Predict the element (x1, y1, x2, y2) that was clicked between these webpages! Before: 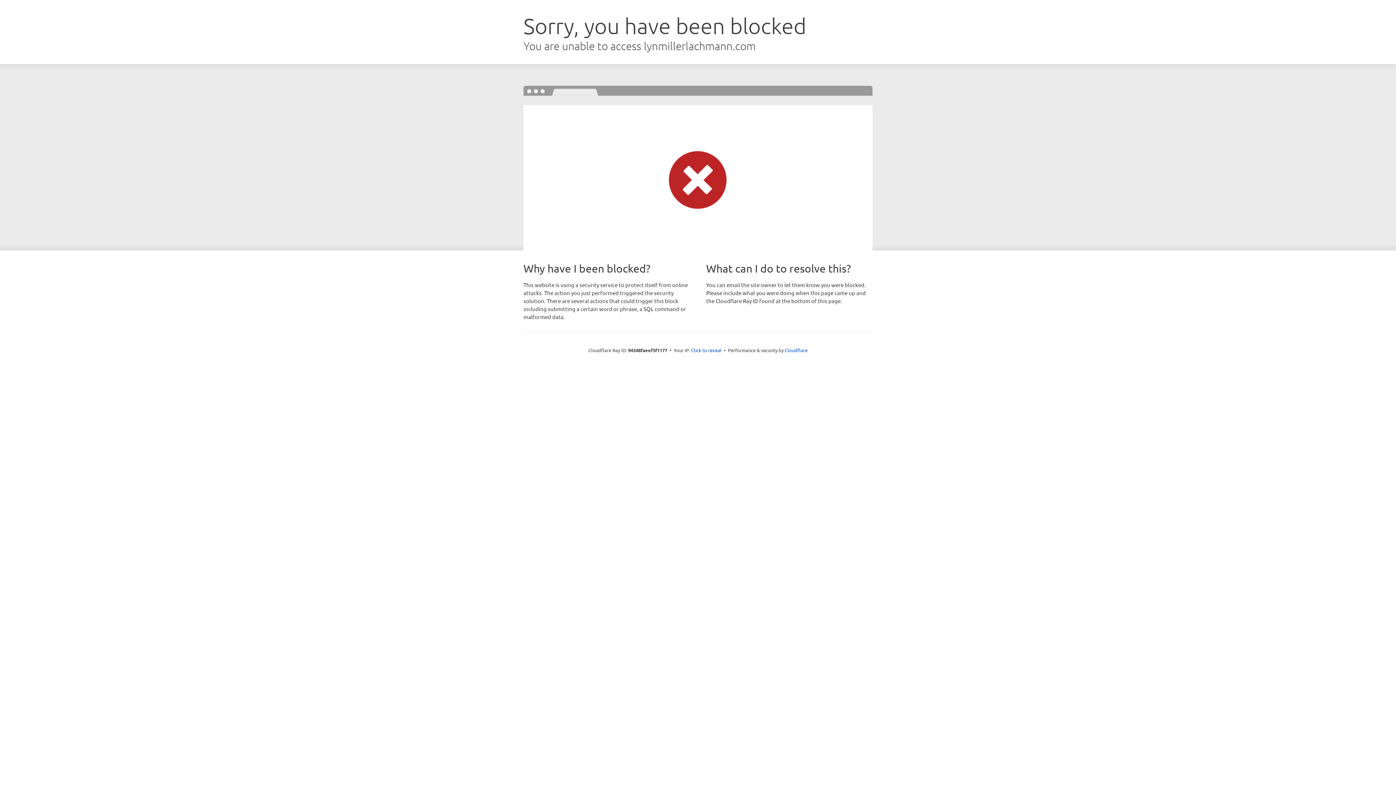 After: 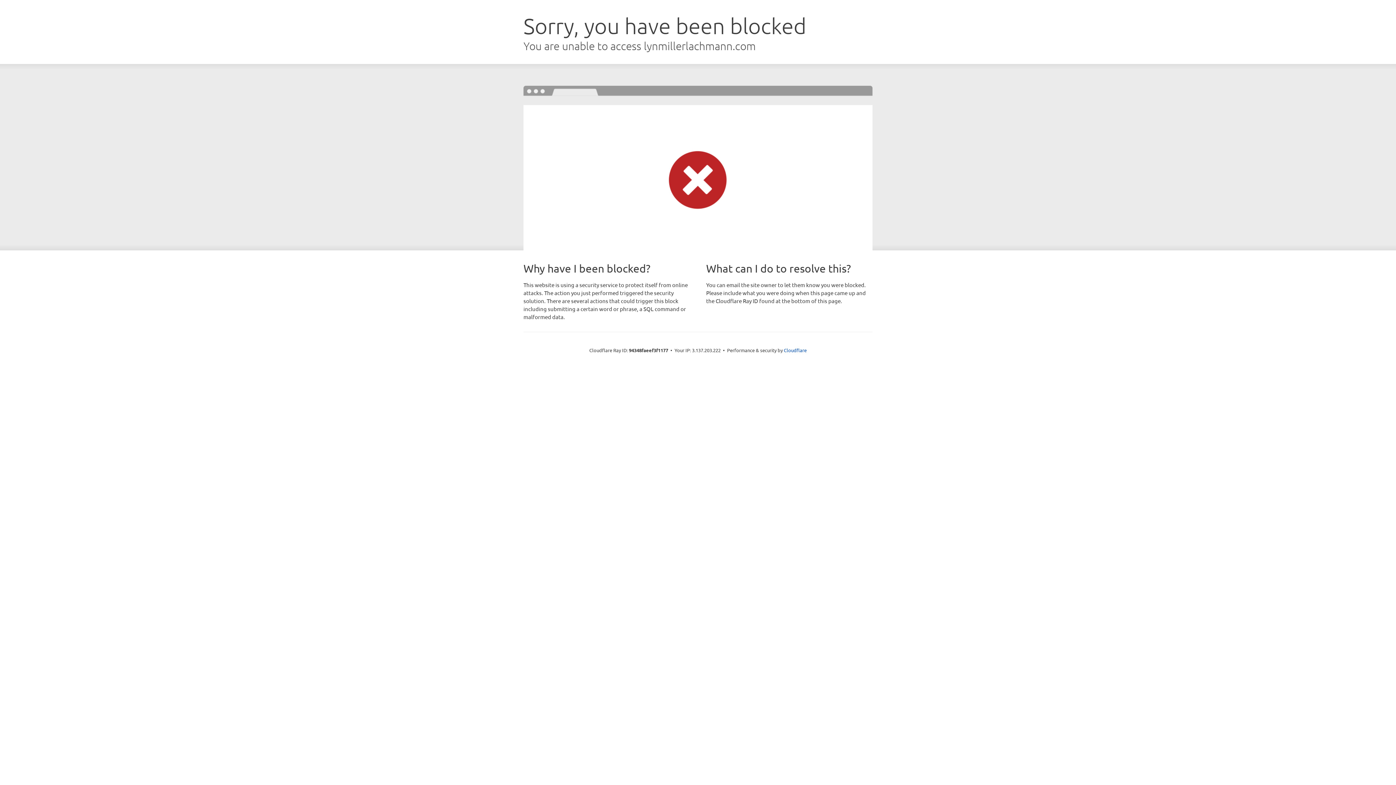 Action: label: Click to reveal bbox: (691, 346, 721, 353)